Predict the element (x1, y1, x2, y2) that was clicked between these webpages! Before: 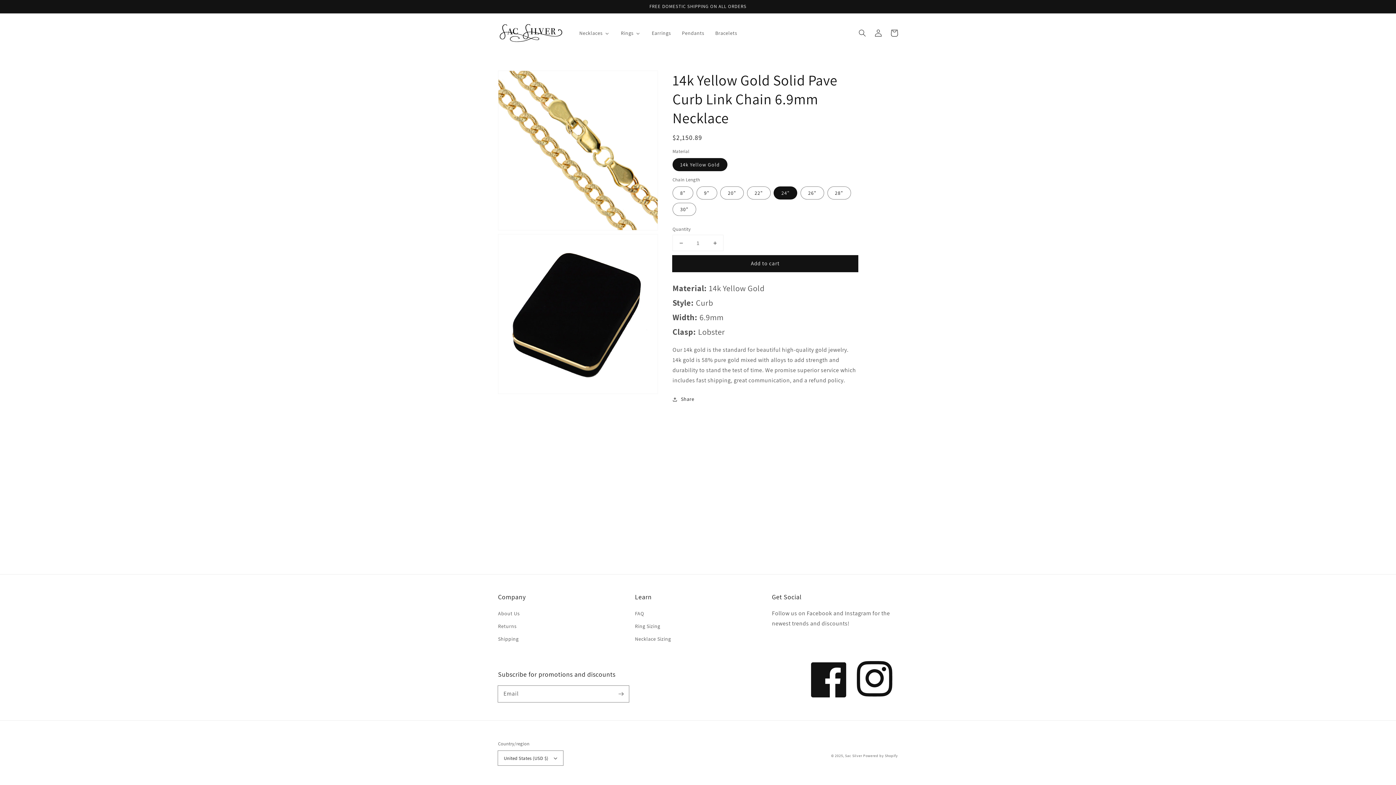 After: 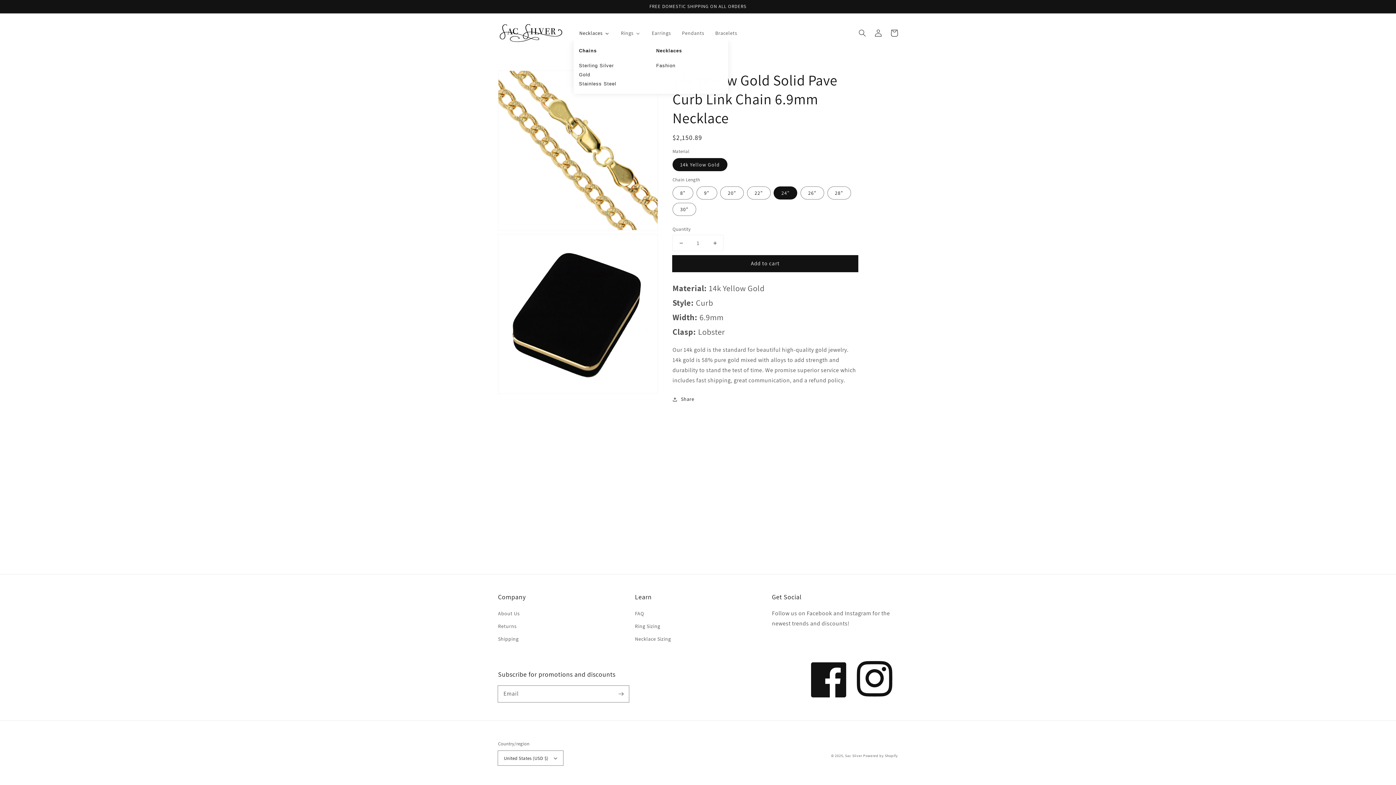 Action: label: Necklaces bbox: (573, 25, 615, 40)